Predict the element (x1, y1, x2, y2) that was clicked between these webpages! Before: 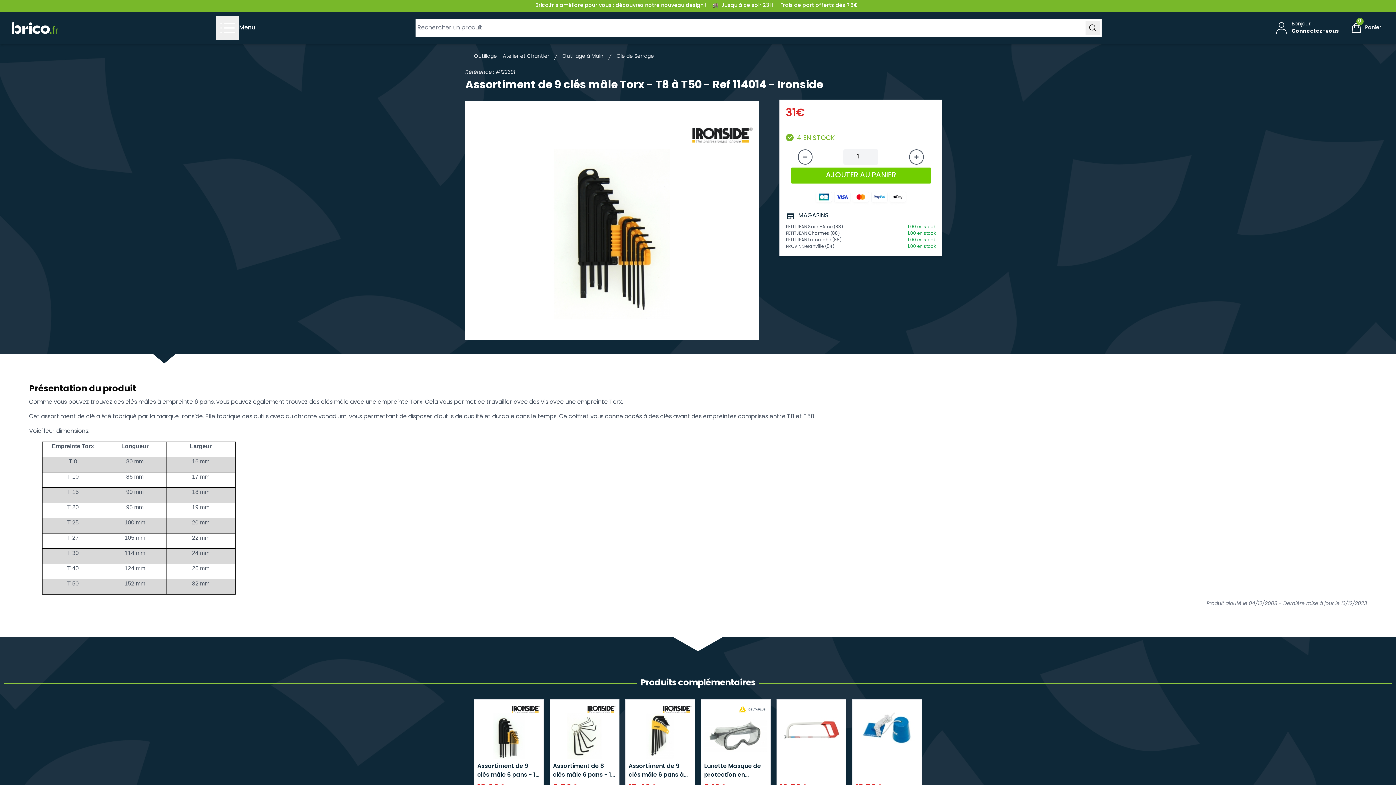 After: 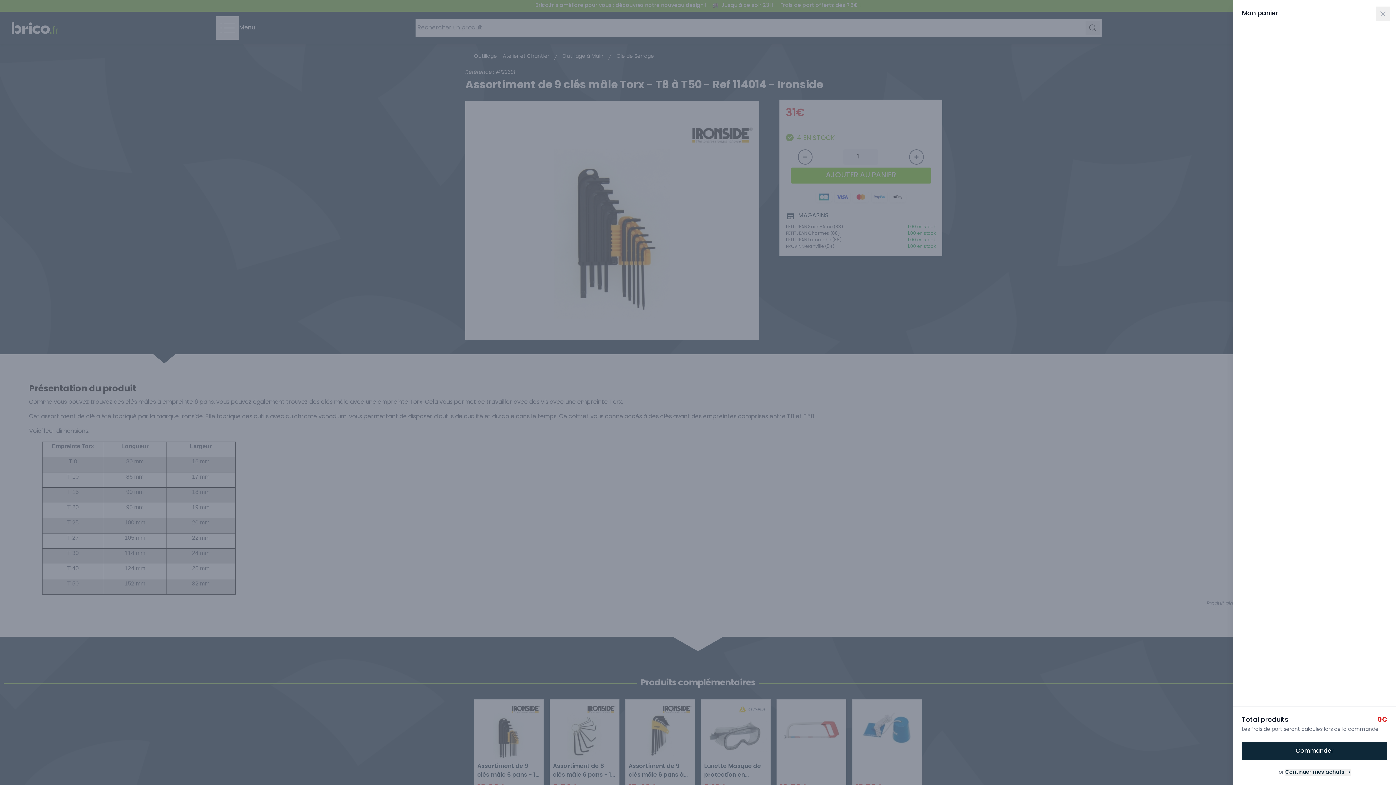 Action: bbox: (1347, 17, 1384, 38) label: 0
produits dans votre panier
Panier